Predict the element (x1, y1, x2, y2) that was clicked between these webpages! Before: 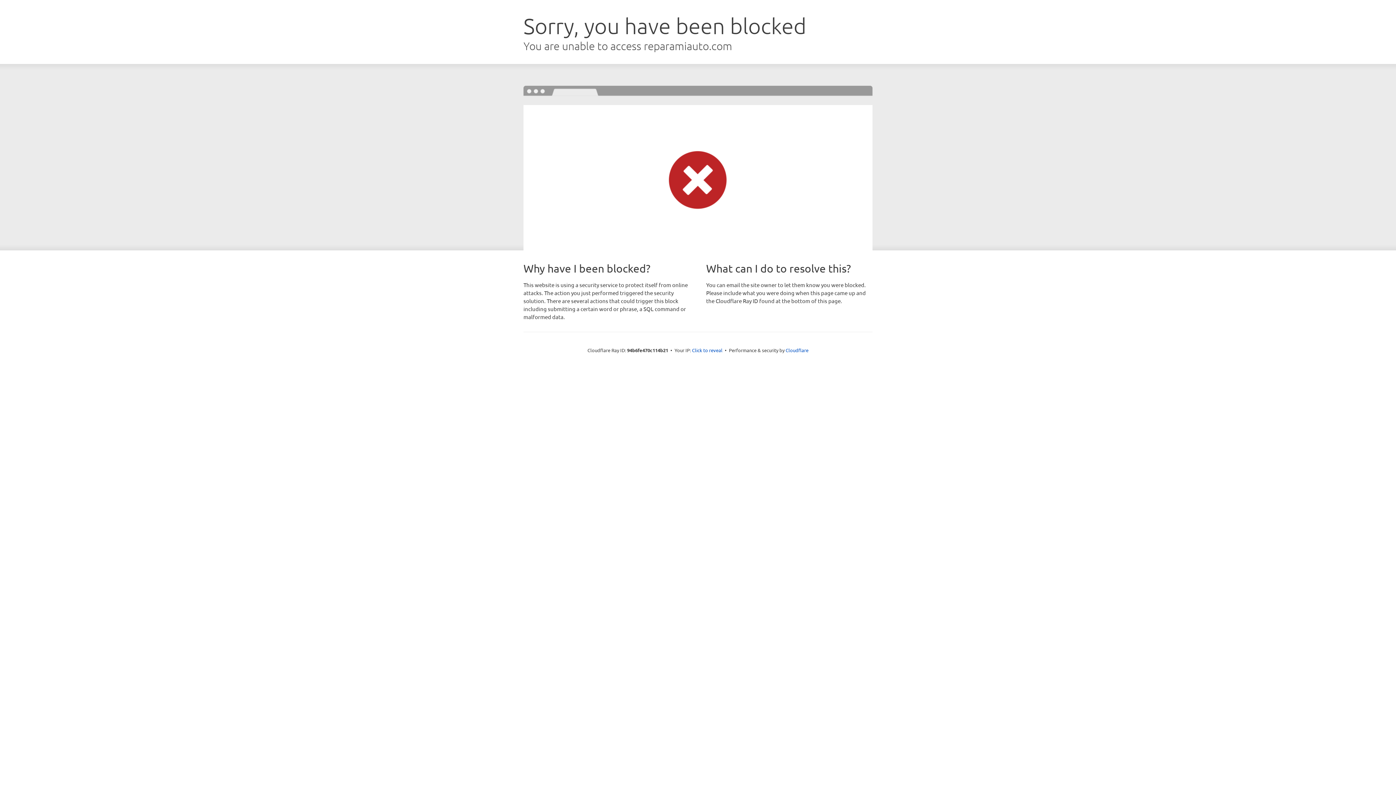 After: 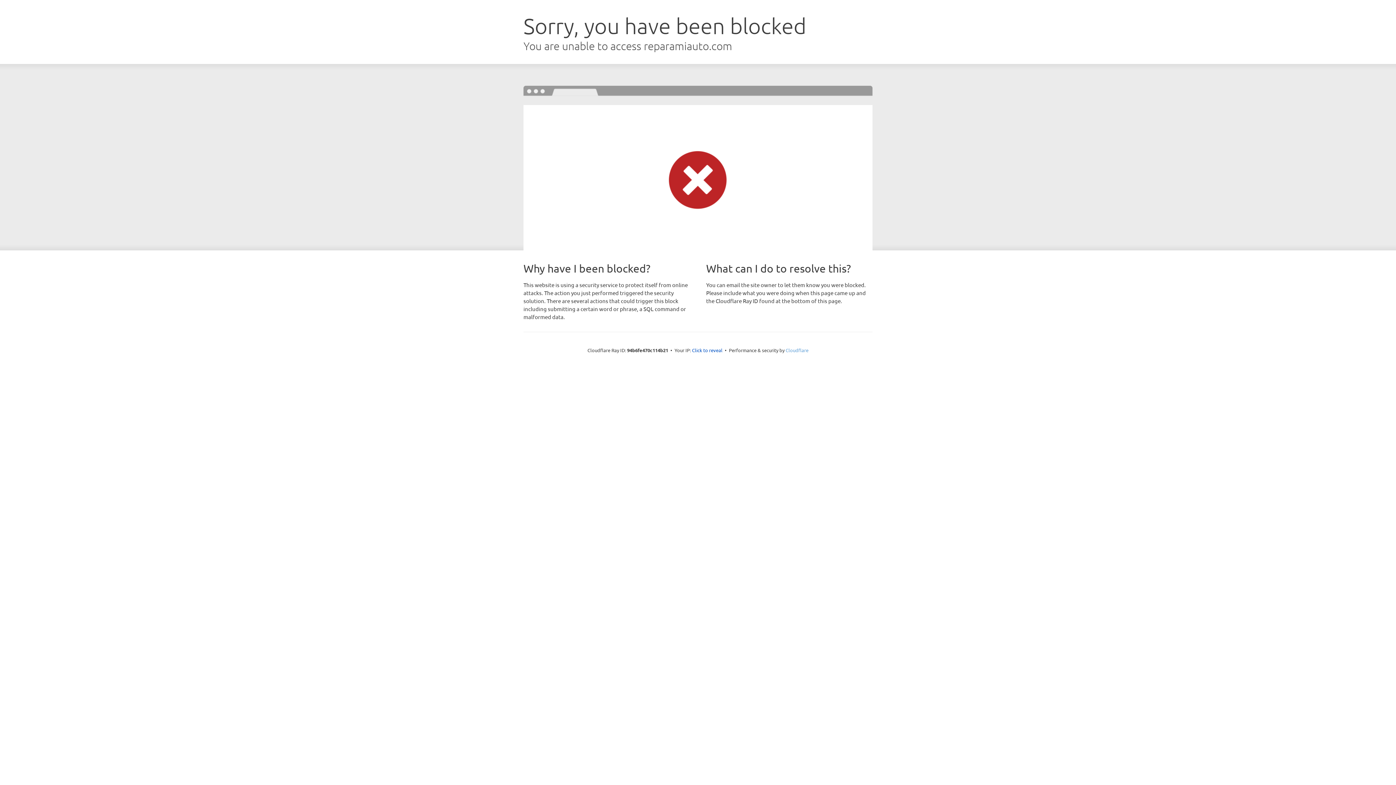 Action: label: Cloudflare bbox: (785, 347, 808, 353)